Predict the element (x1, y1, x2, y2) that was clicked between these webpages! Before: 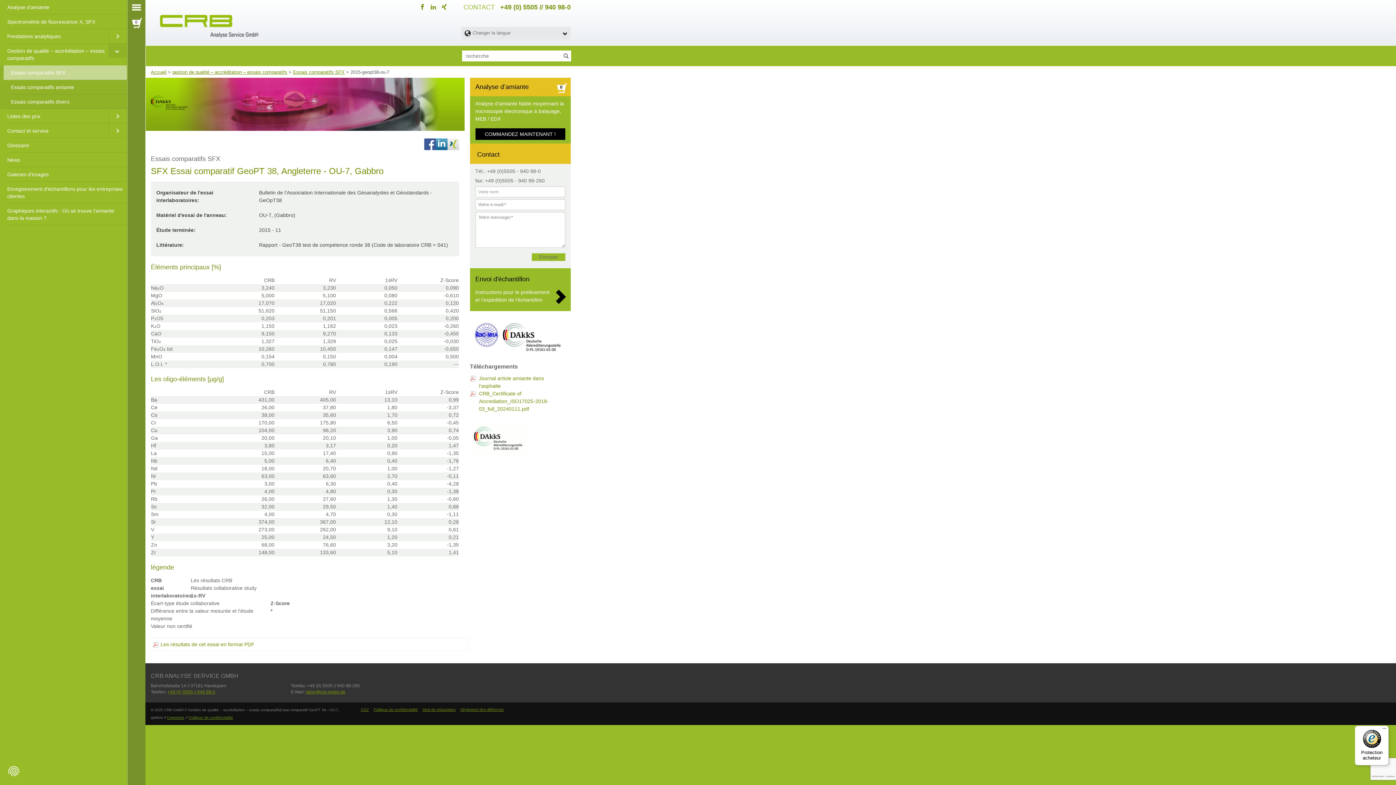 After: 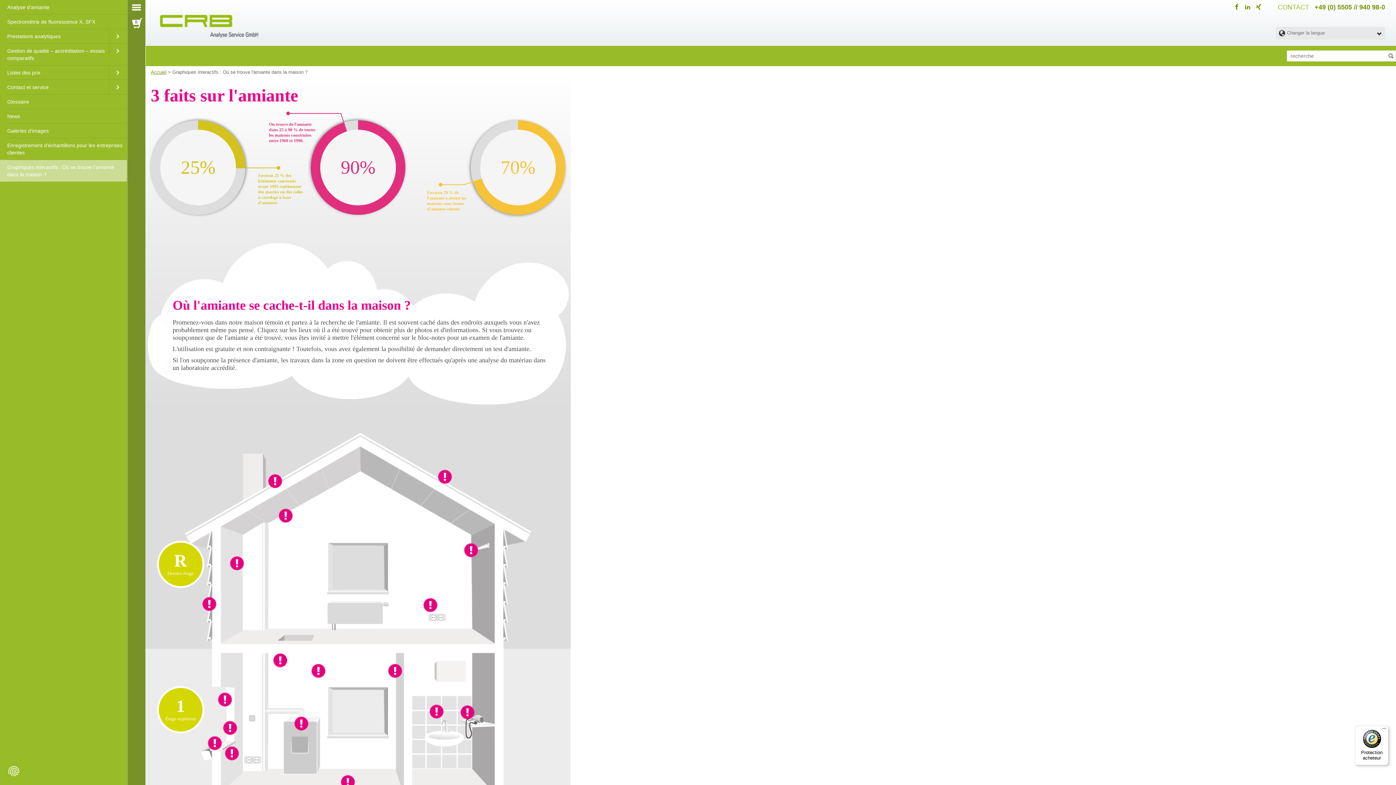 Action: label: Graphiques interactifs : Où se trouve l'amiante dans la maison ? bbox: (0, 203, 126, 225)